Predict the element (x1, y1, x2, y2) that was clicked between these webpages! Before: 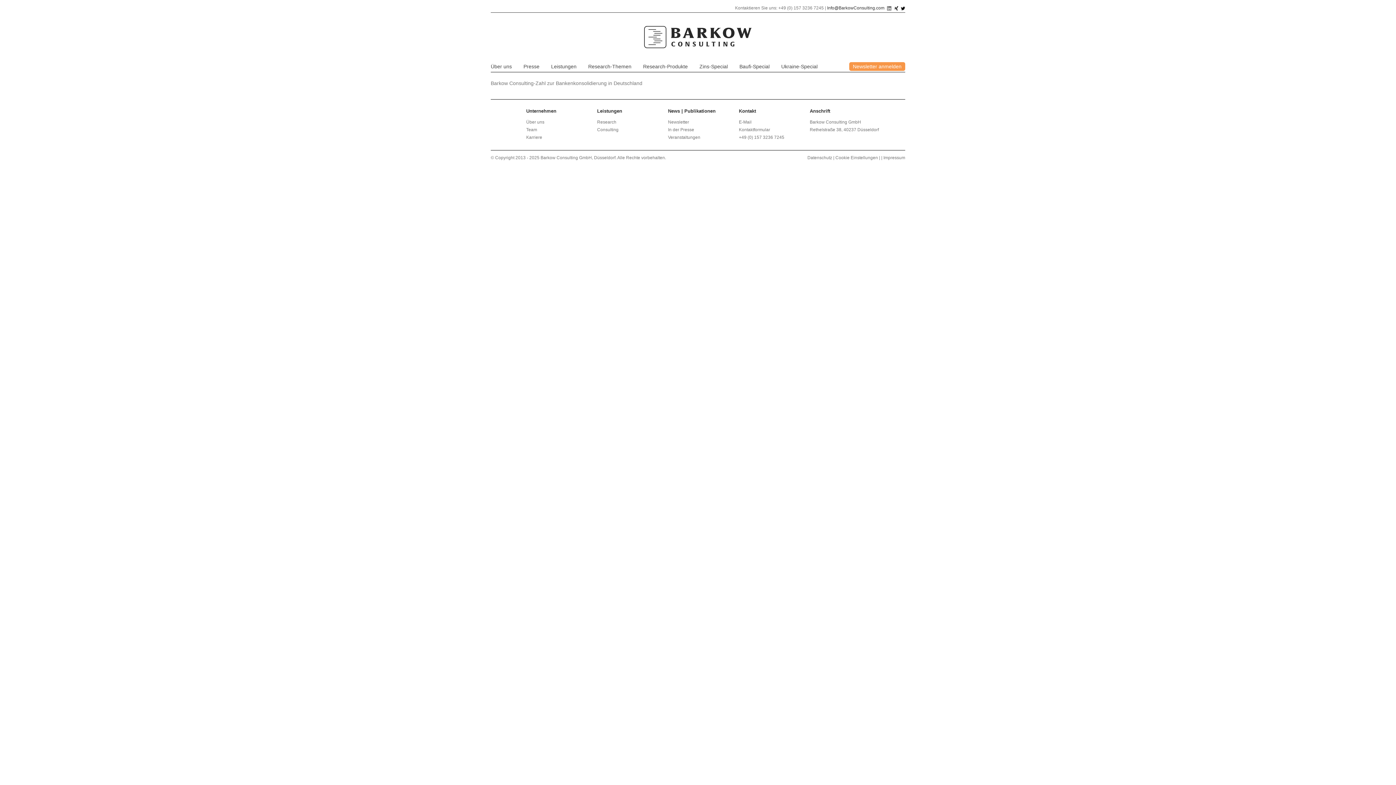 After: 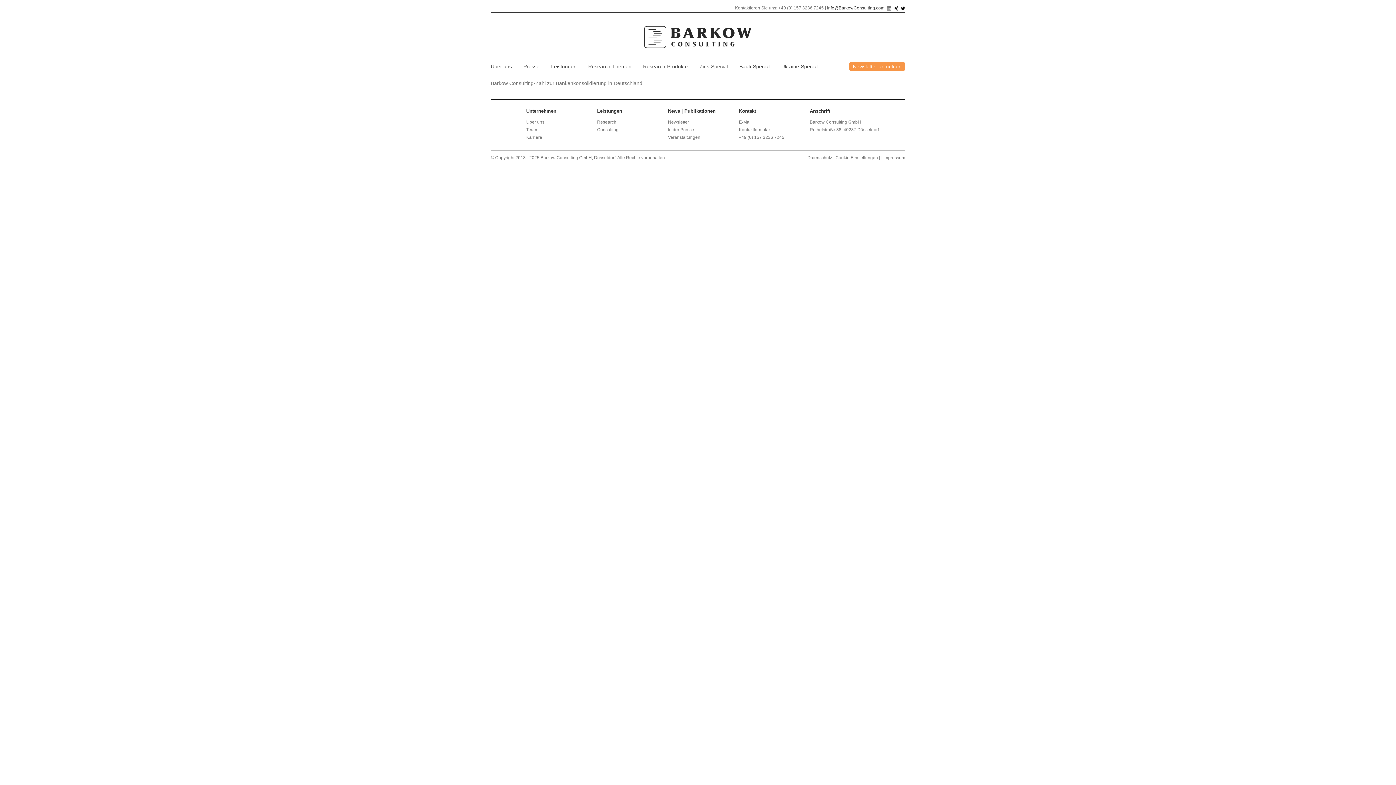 Action: bbox: (894, 5, 899, 10) label:  